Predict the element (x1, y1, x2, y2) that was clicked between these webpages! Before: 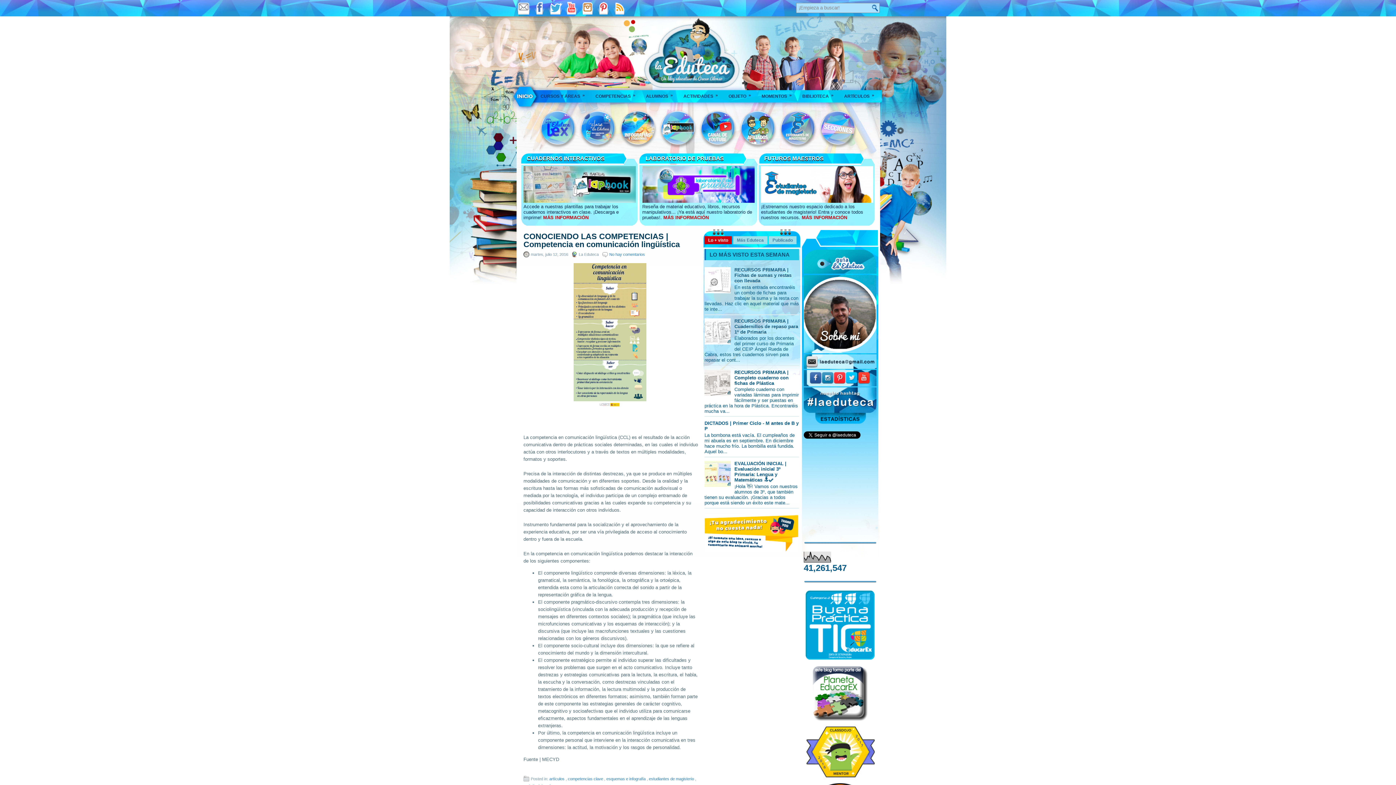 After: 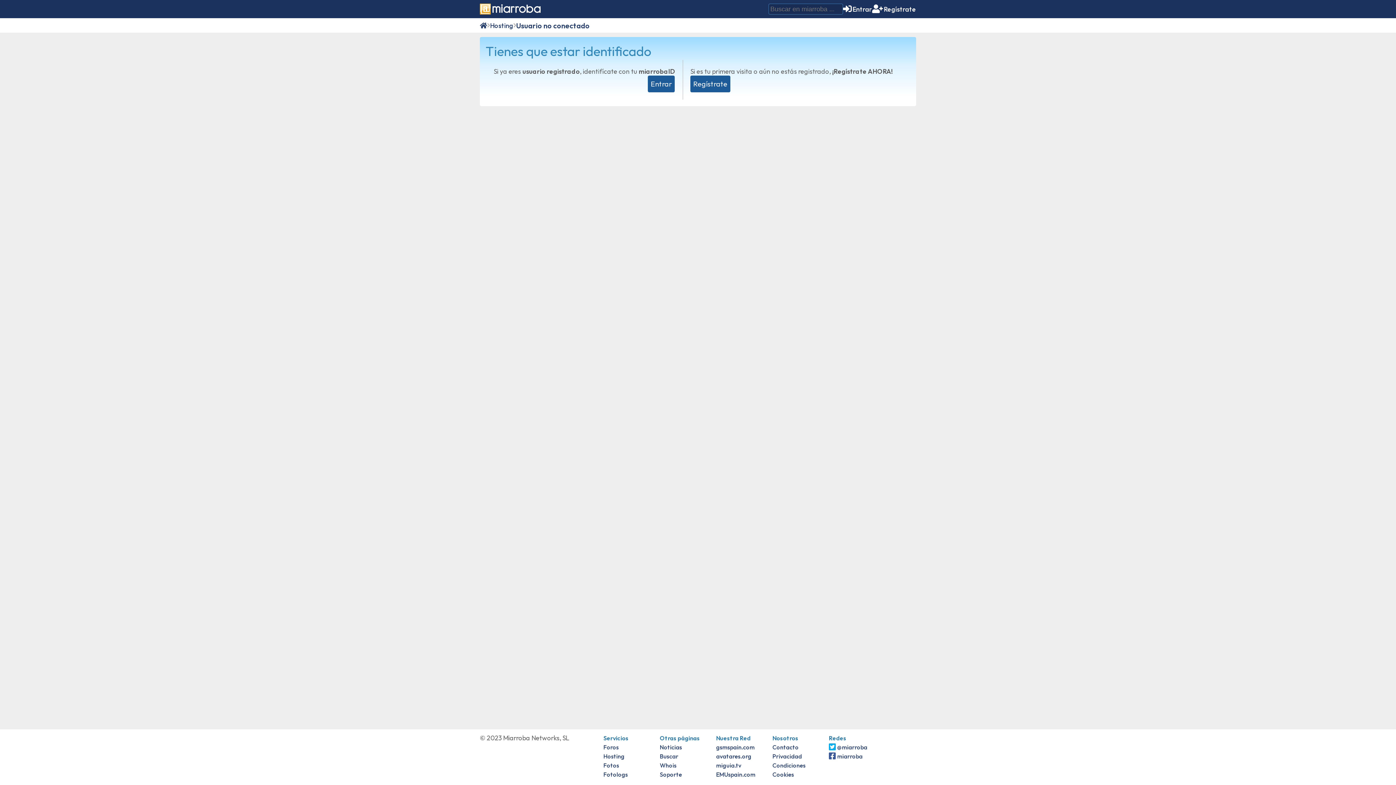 Action: bbox: (804, 382, 876, 387)